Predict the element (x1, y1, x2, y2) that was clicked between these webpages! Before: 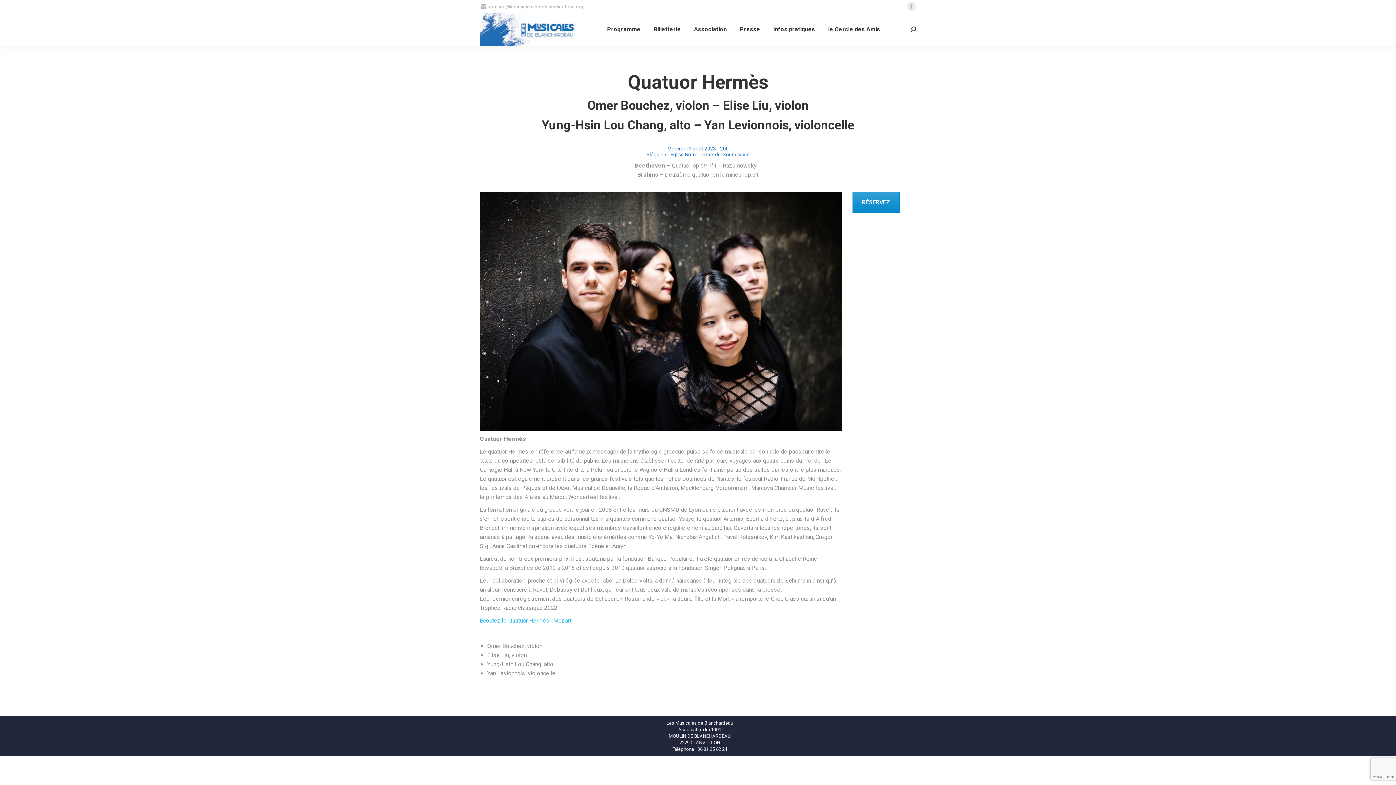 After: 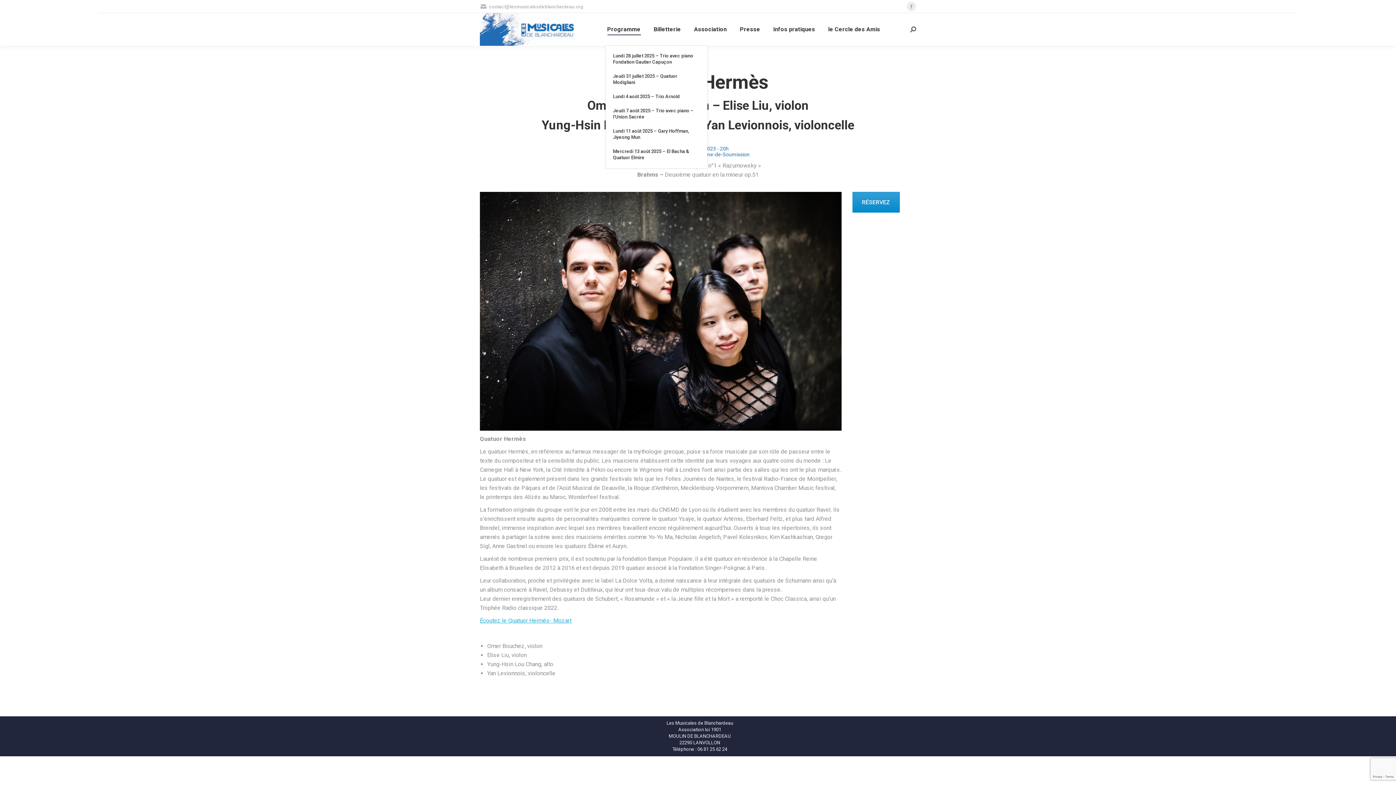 Action: bbox: (605, 19, 642, 39) label: Programme